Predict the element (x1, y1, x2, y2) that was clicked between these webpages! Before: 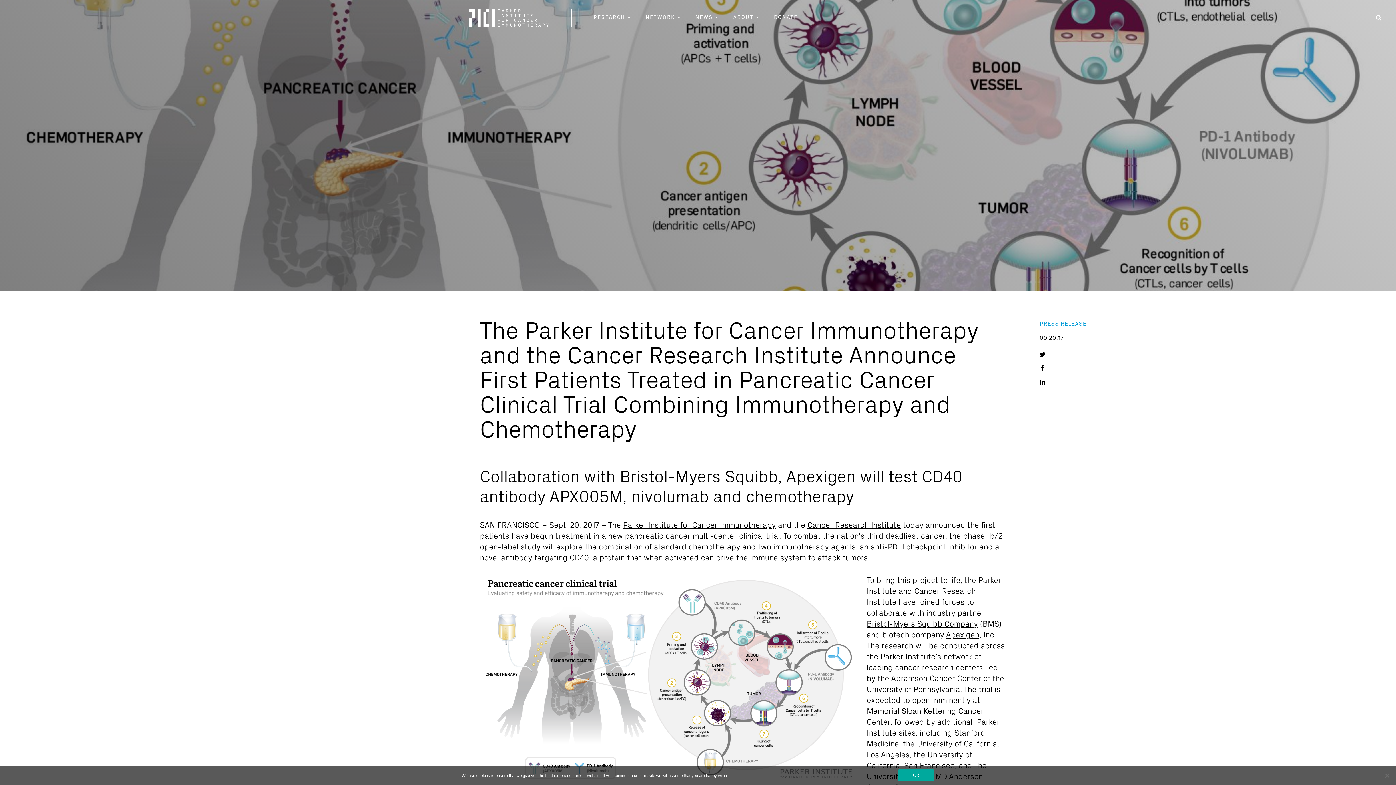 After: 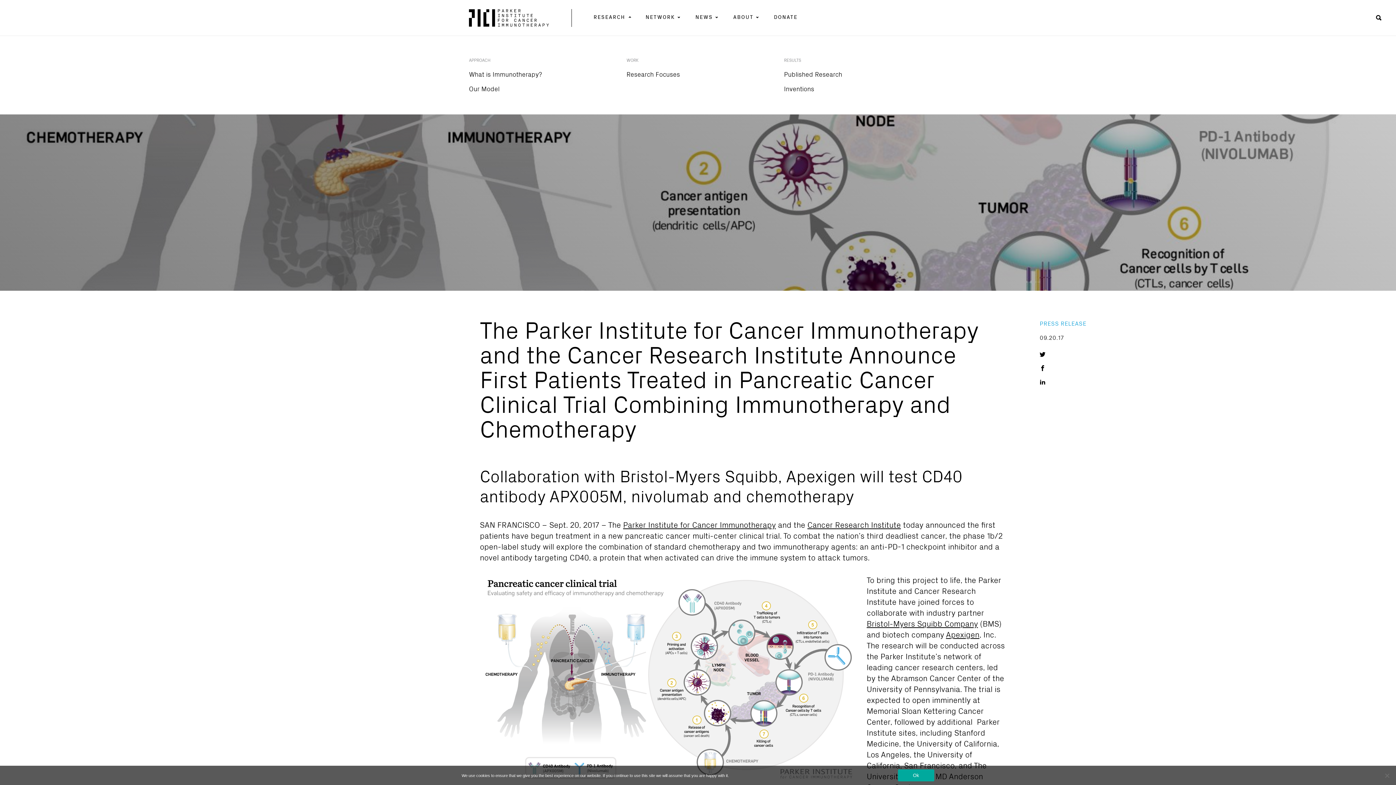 Action: bbox: (593, 13, 631, 20) label: RESEARCH